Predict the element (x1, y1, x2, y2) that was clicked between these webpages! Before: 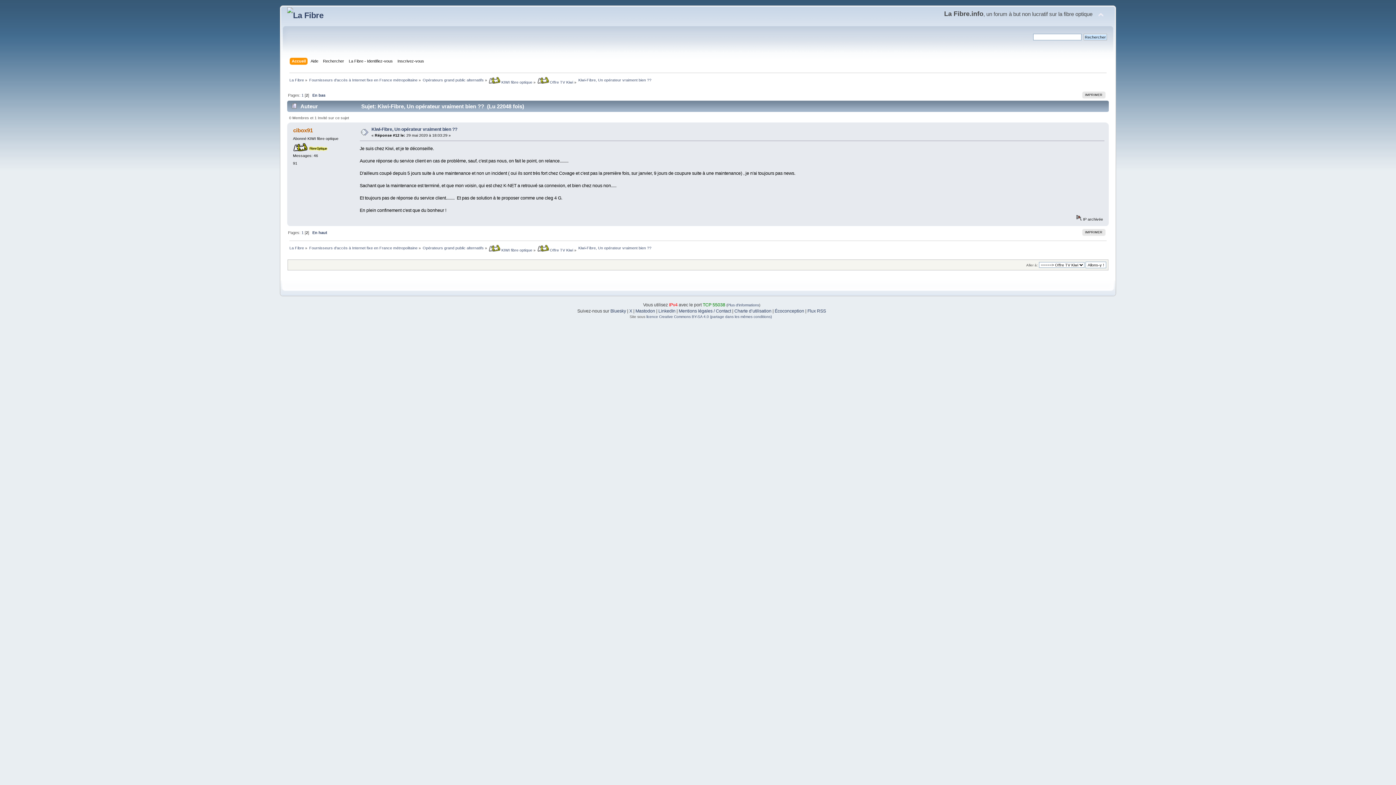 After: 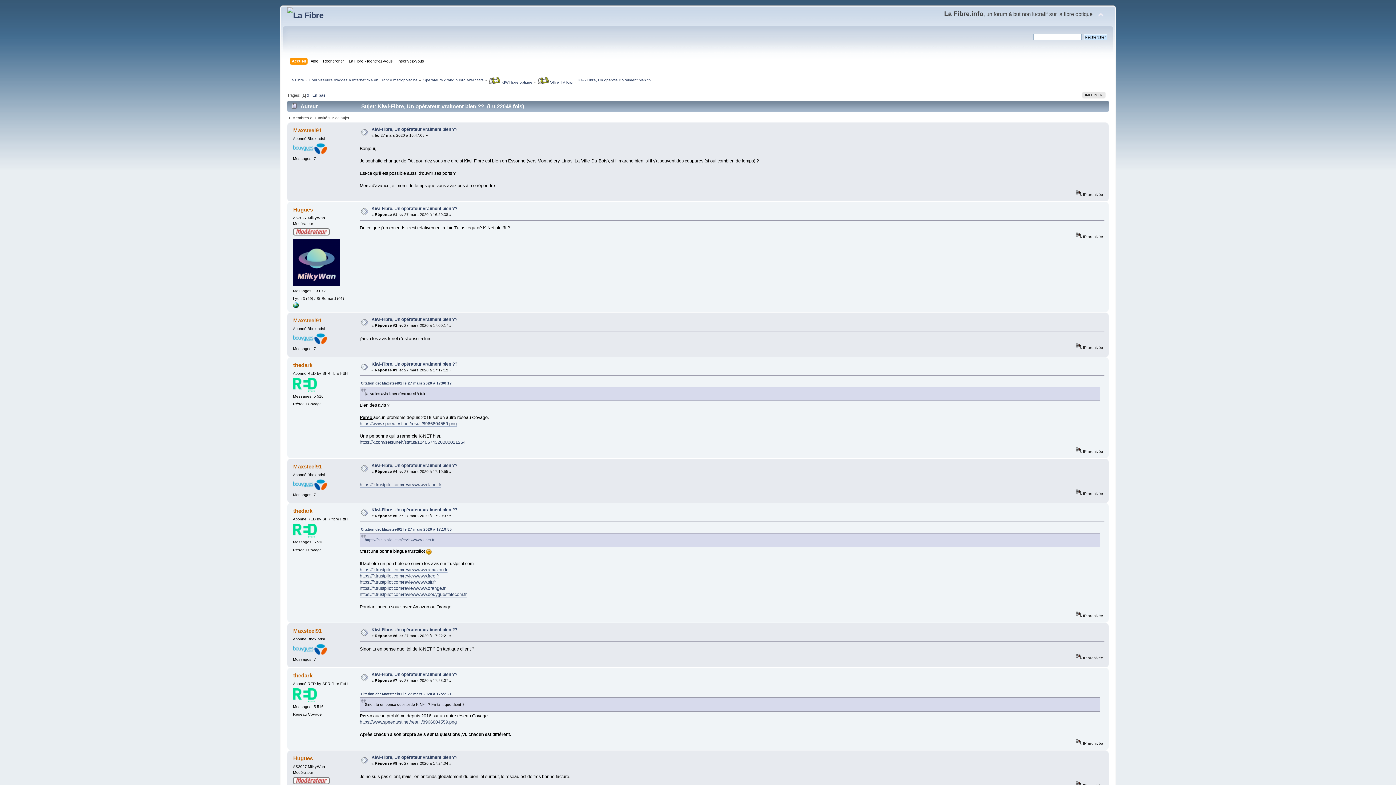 Action: bbox: (301, 230, 303, 234) label: 1